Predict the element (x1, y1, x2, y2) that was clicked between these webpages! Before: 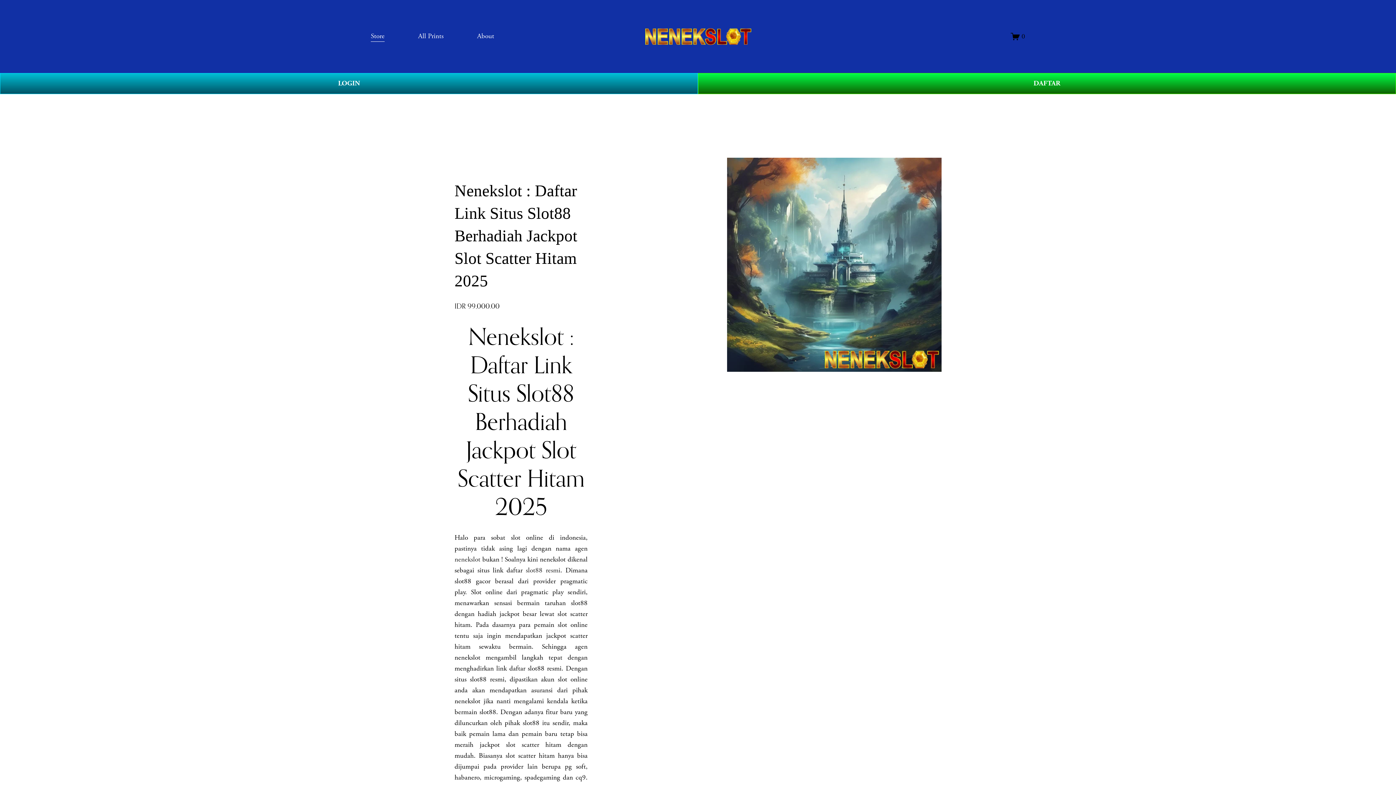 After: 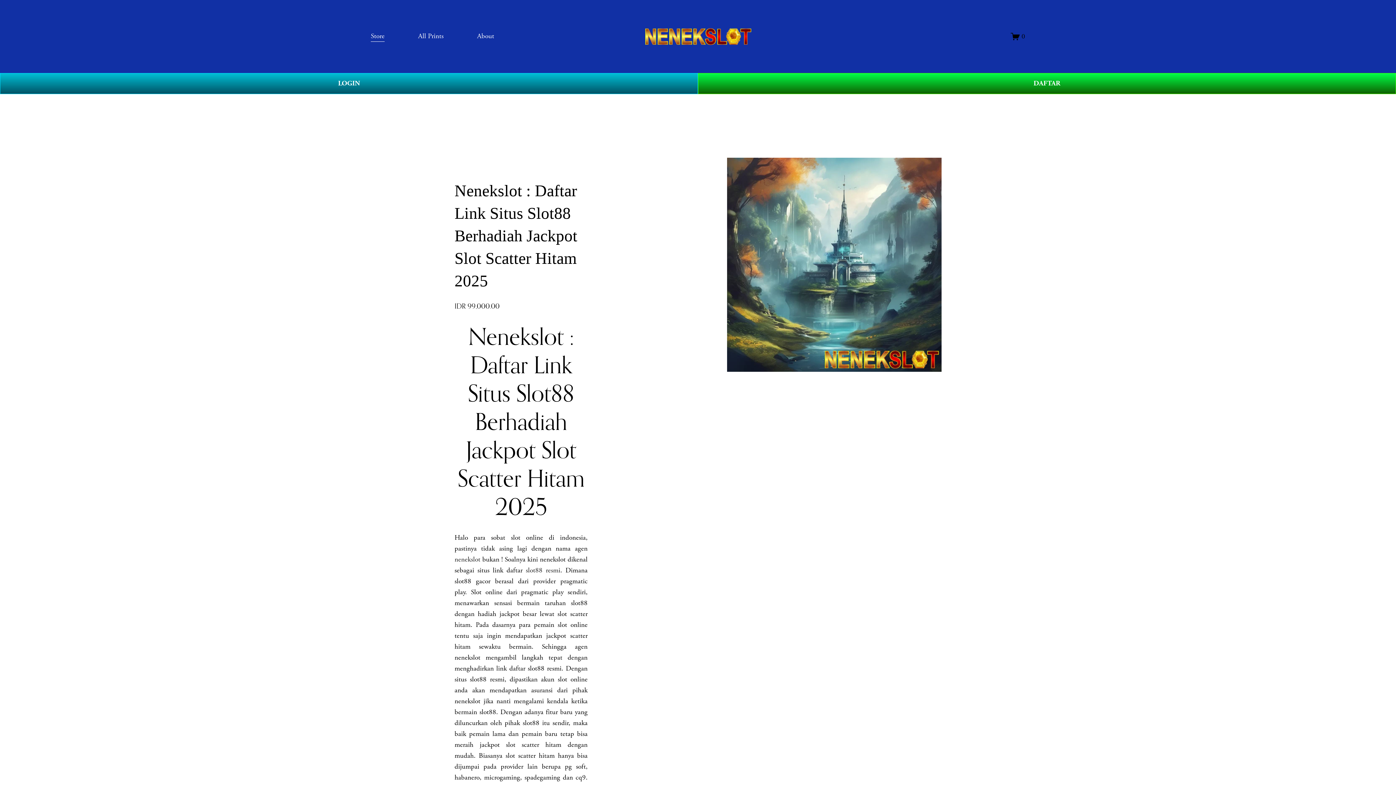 Action: label: 0 bbox: (1011, 31, 1025, 41)